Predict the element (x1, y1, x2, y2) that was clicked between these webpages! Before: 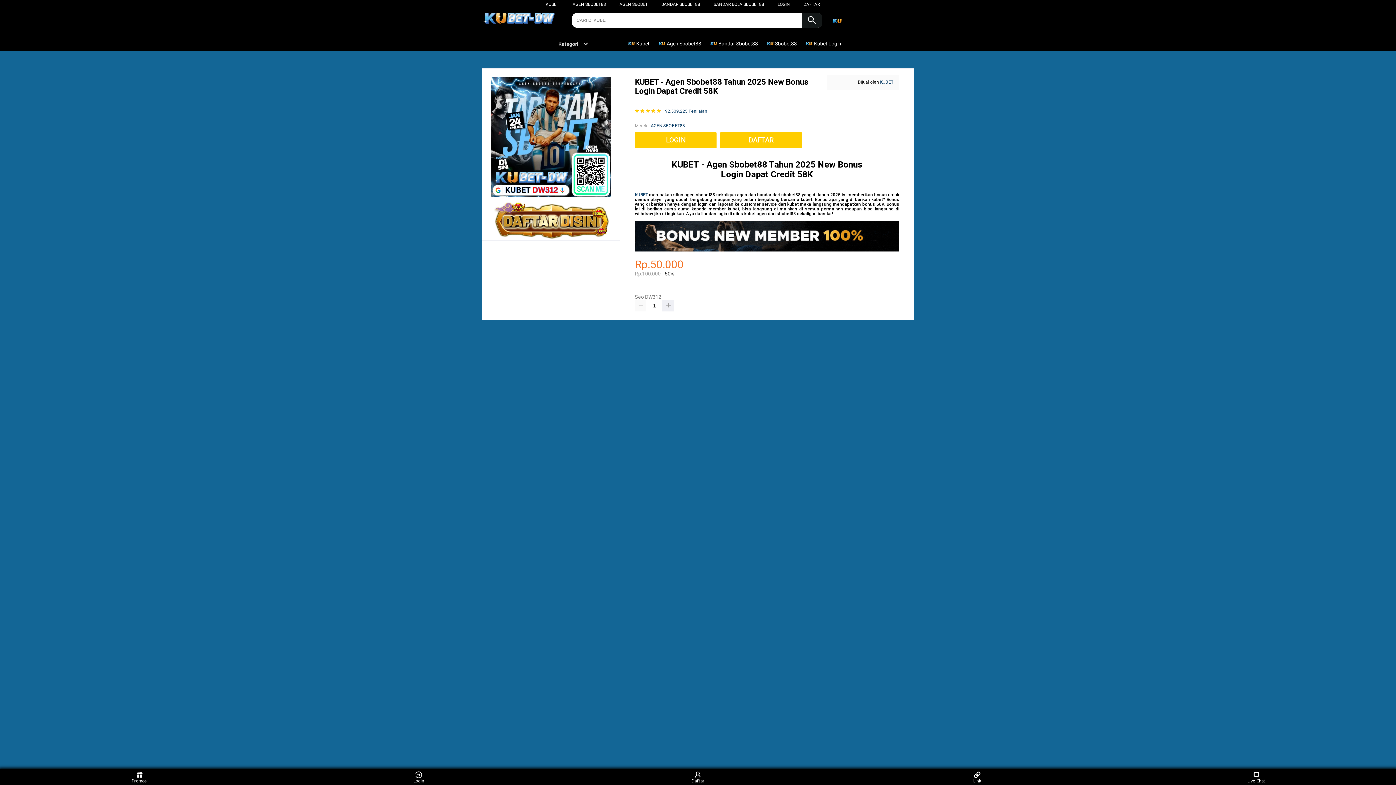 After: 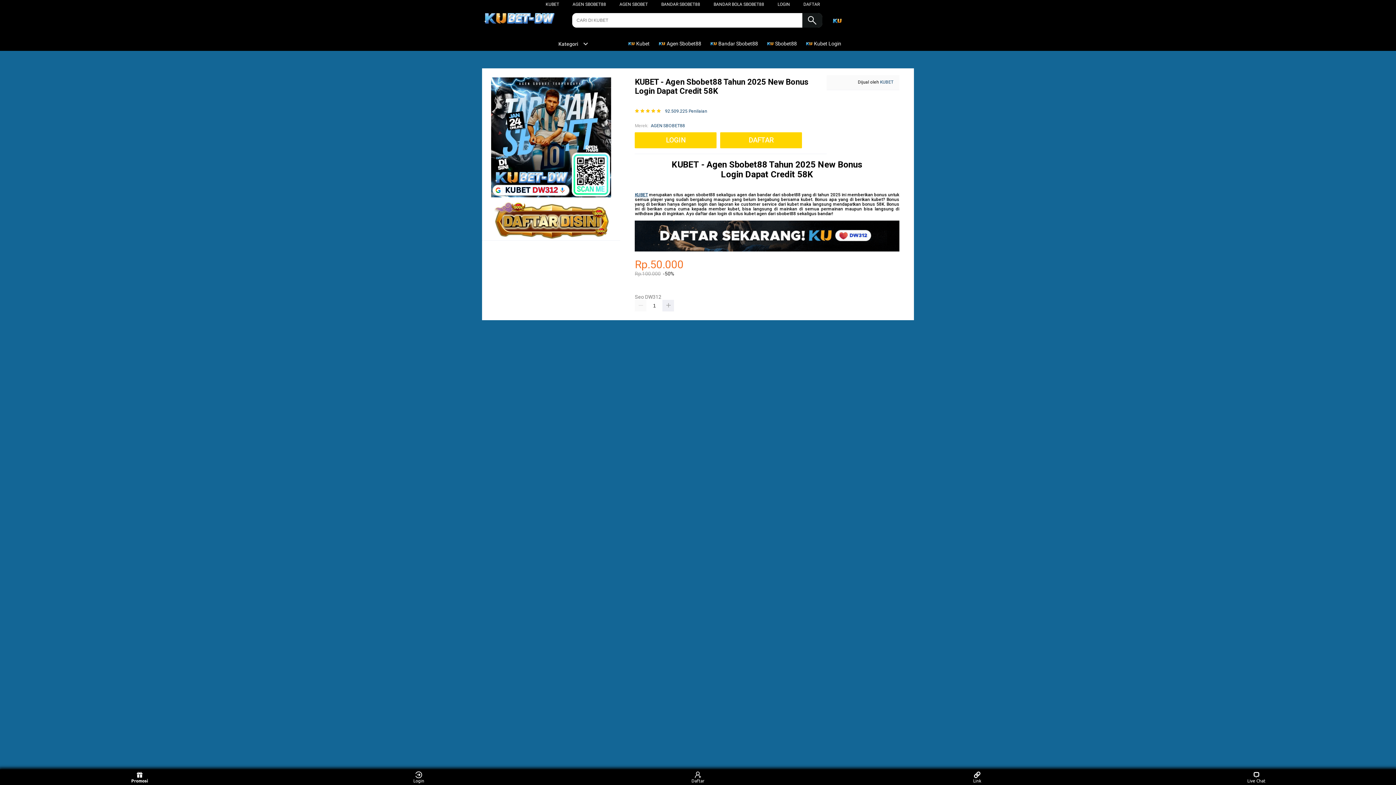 Action: label: Promosi bbox: (126, 771, 153, 783)